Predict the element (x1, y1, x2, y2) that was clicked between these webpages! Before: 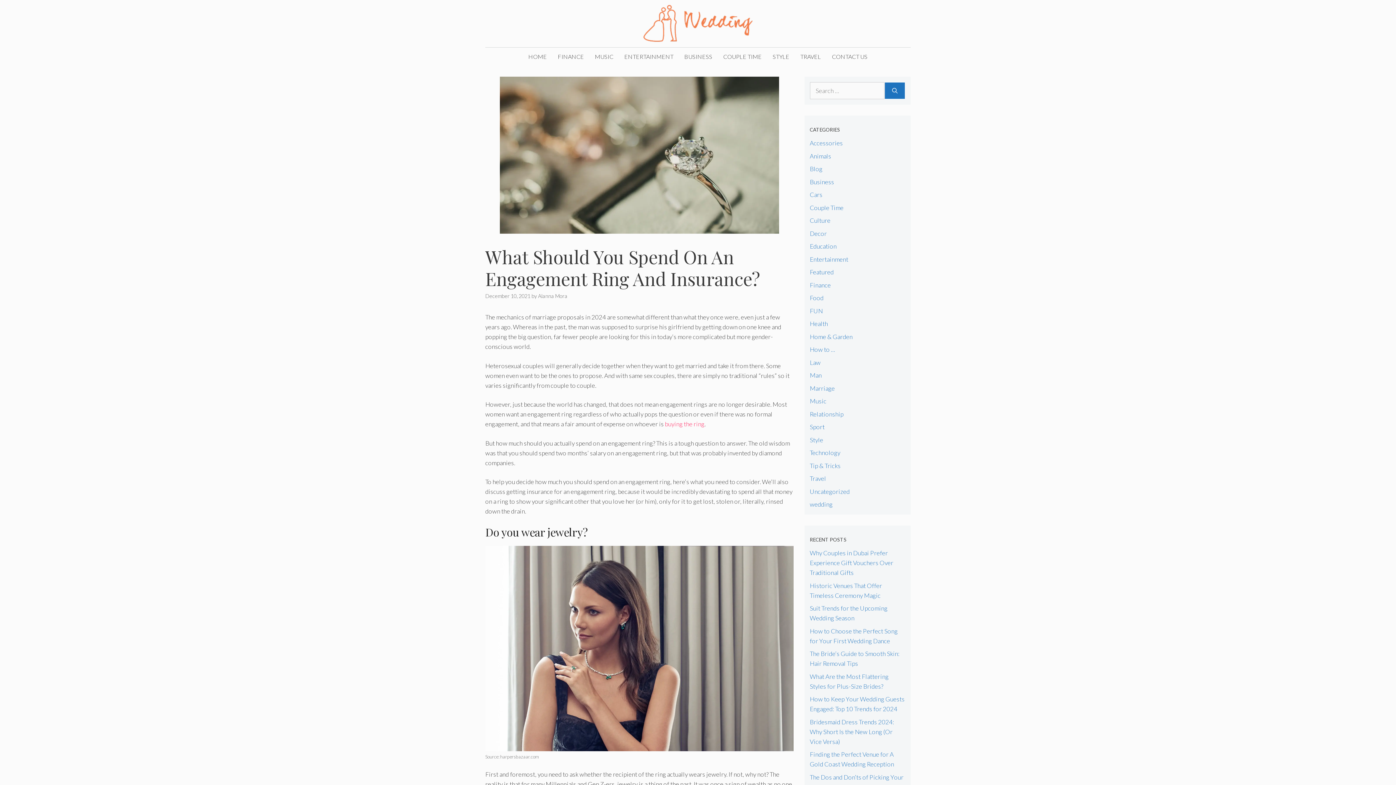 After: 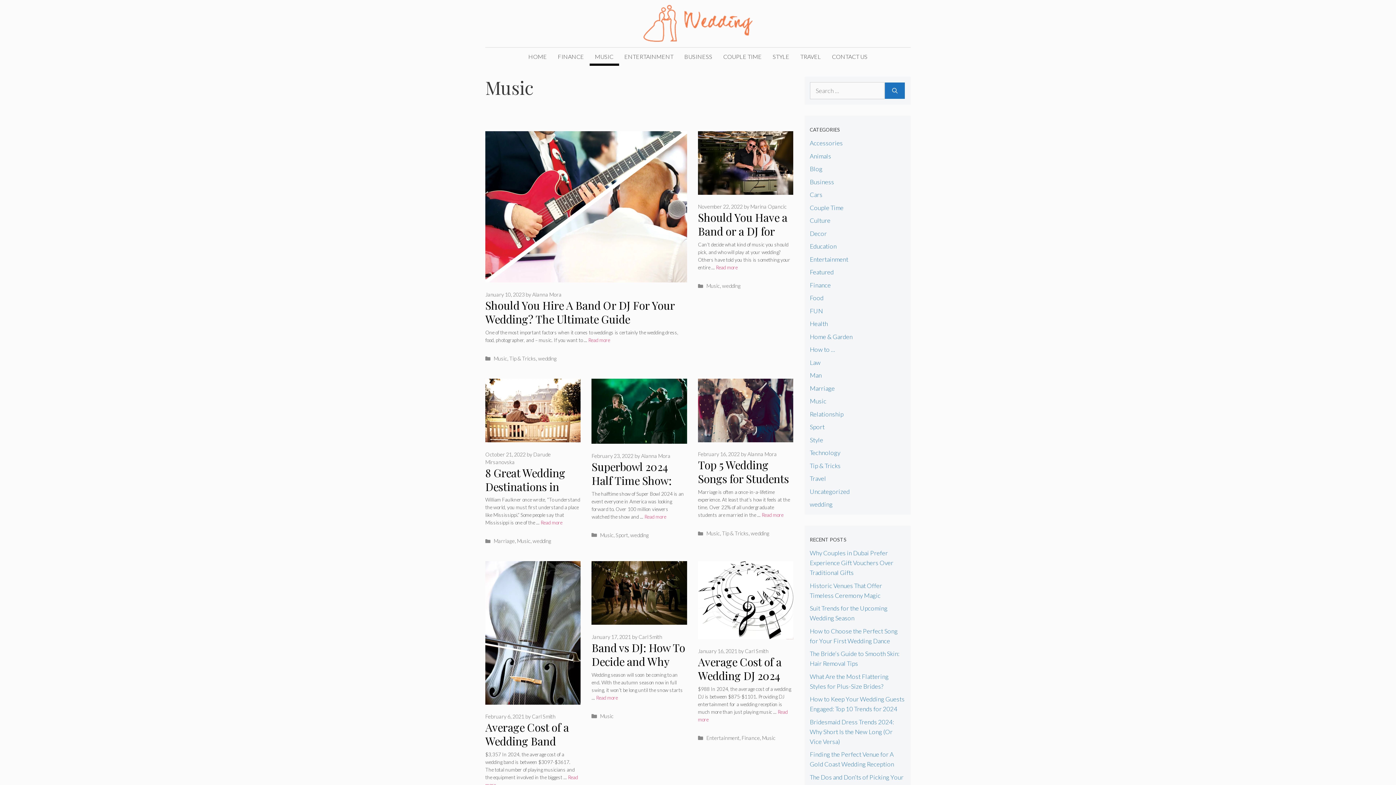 Action: bbox: (589, 47, 619, 65) label: MUSIC